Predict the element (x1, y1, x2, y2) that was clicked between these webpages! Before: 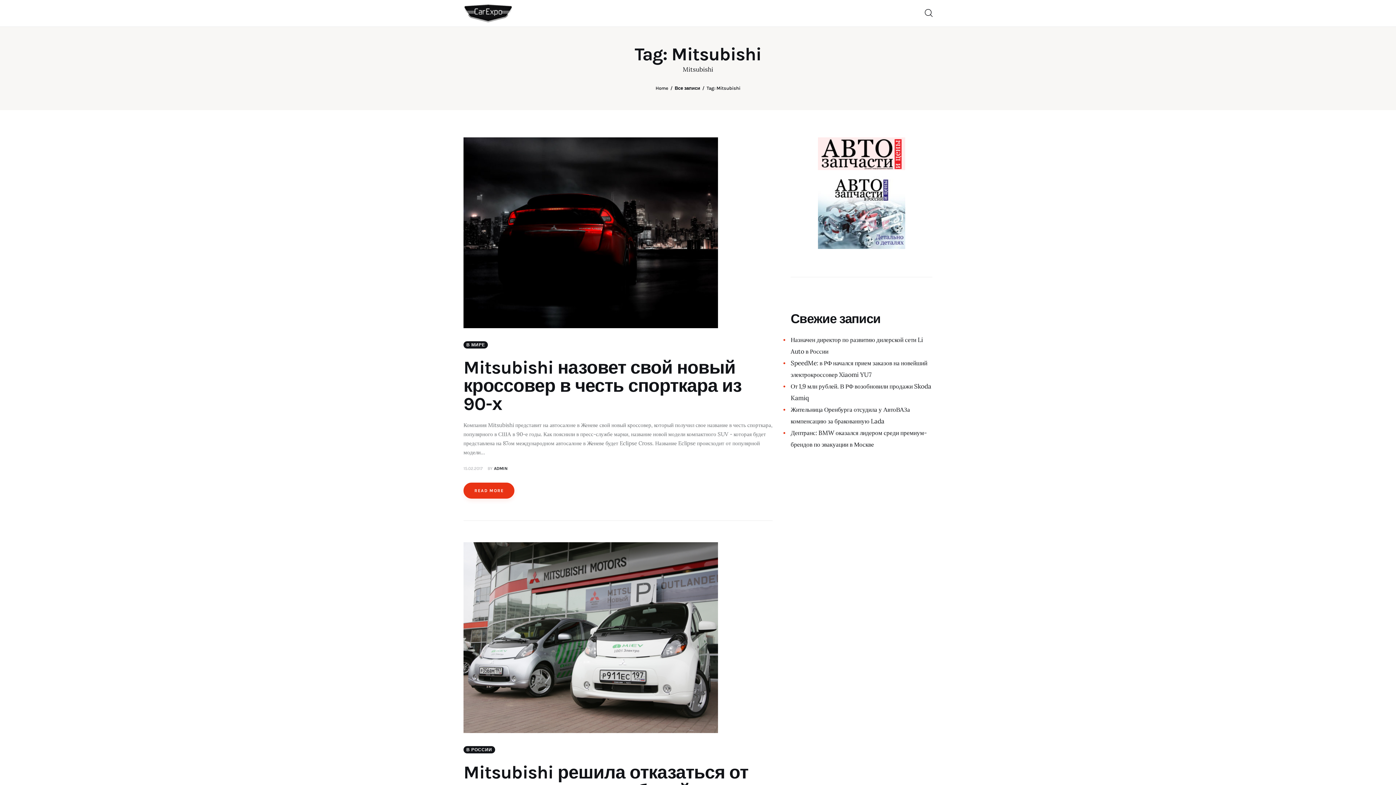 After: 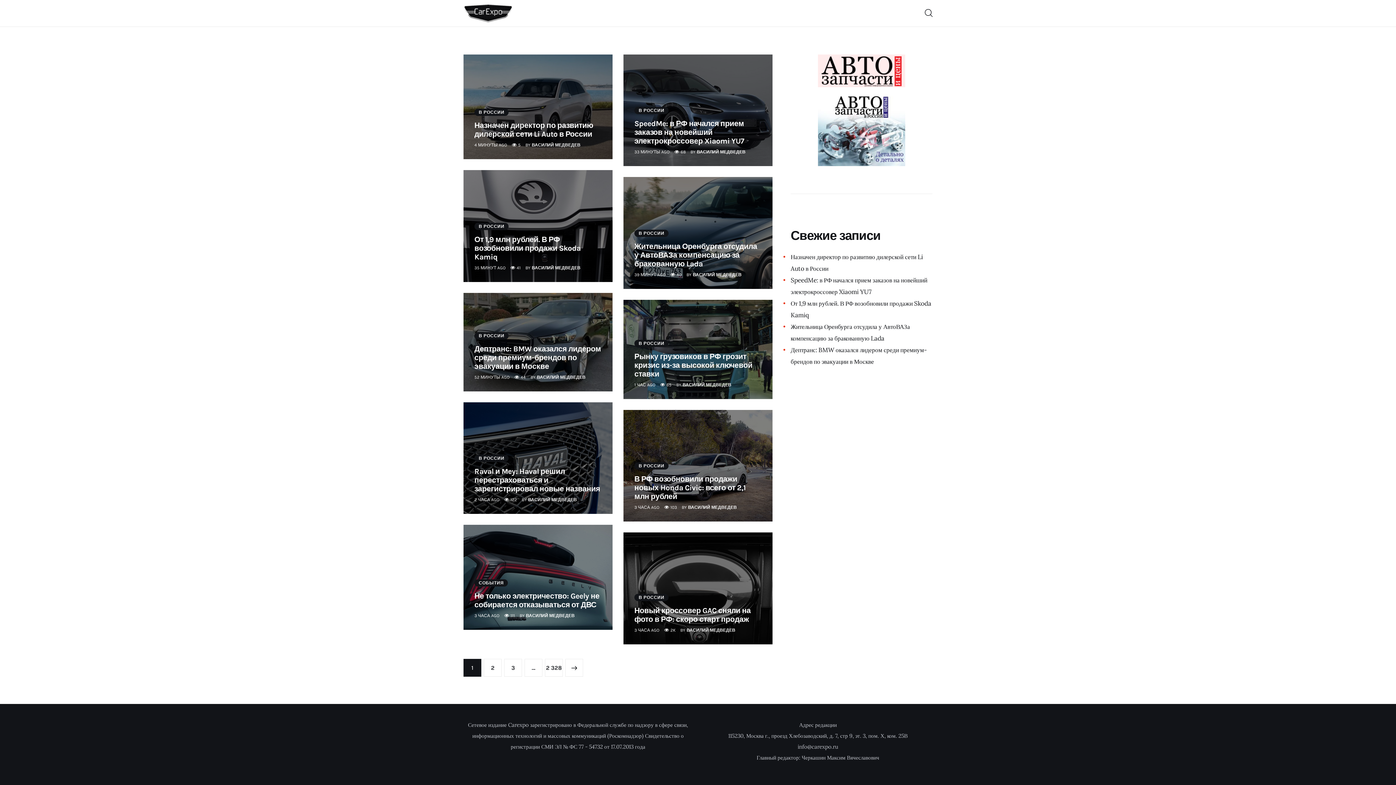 Action: bbox: (674, 85, 700, 90) label: Все записи